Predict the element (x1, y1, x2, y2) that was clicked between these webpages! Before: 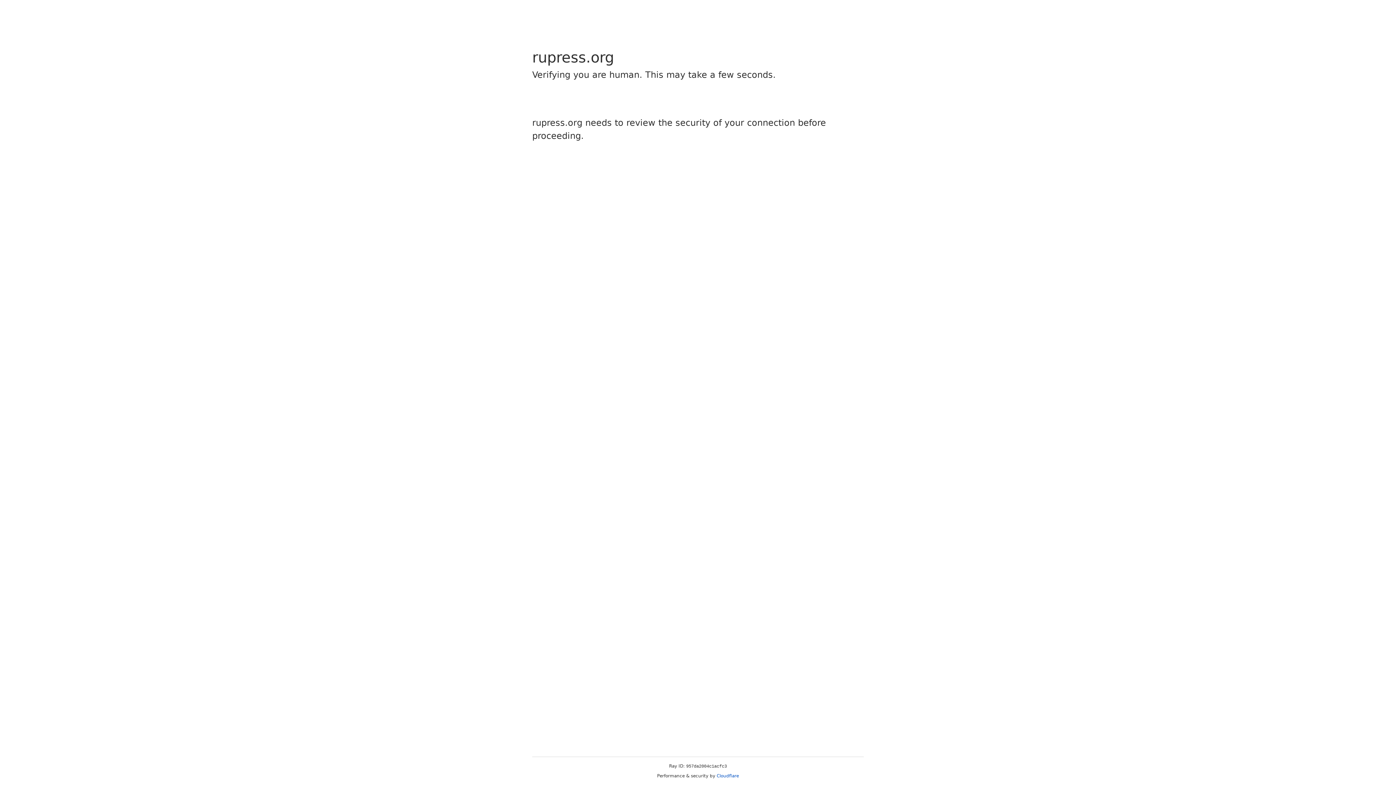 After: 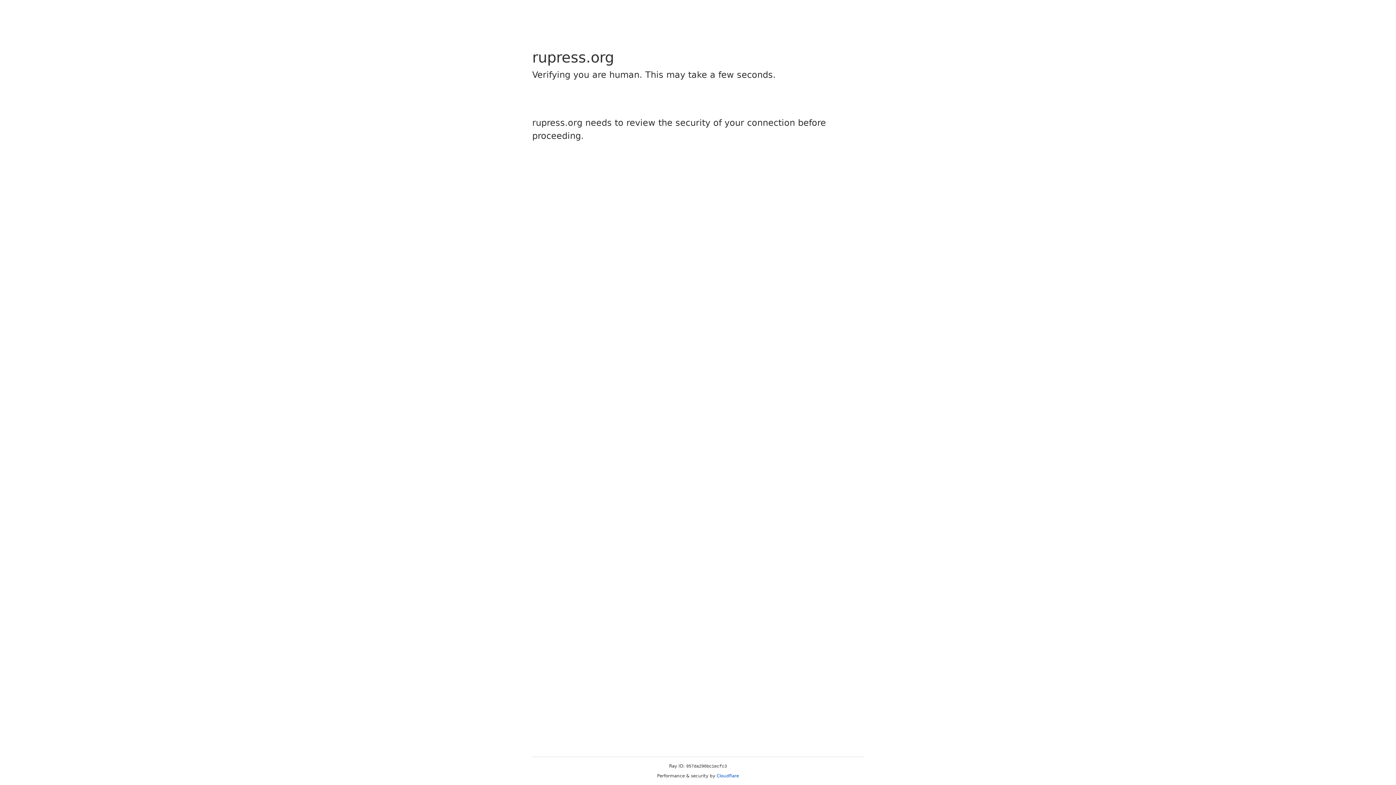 Action: label: Cloudflare bbox: (716, 773, 739, 778)